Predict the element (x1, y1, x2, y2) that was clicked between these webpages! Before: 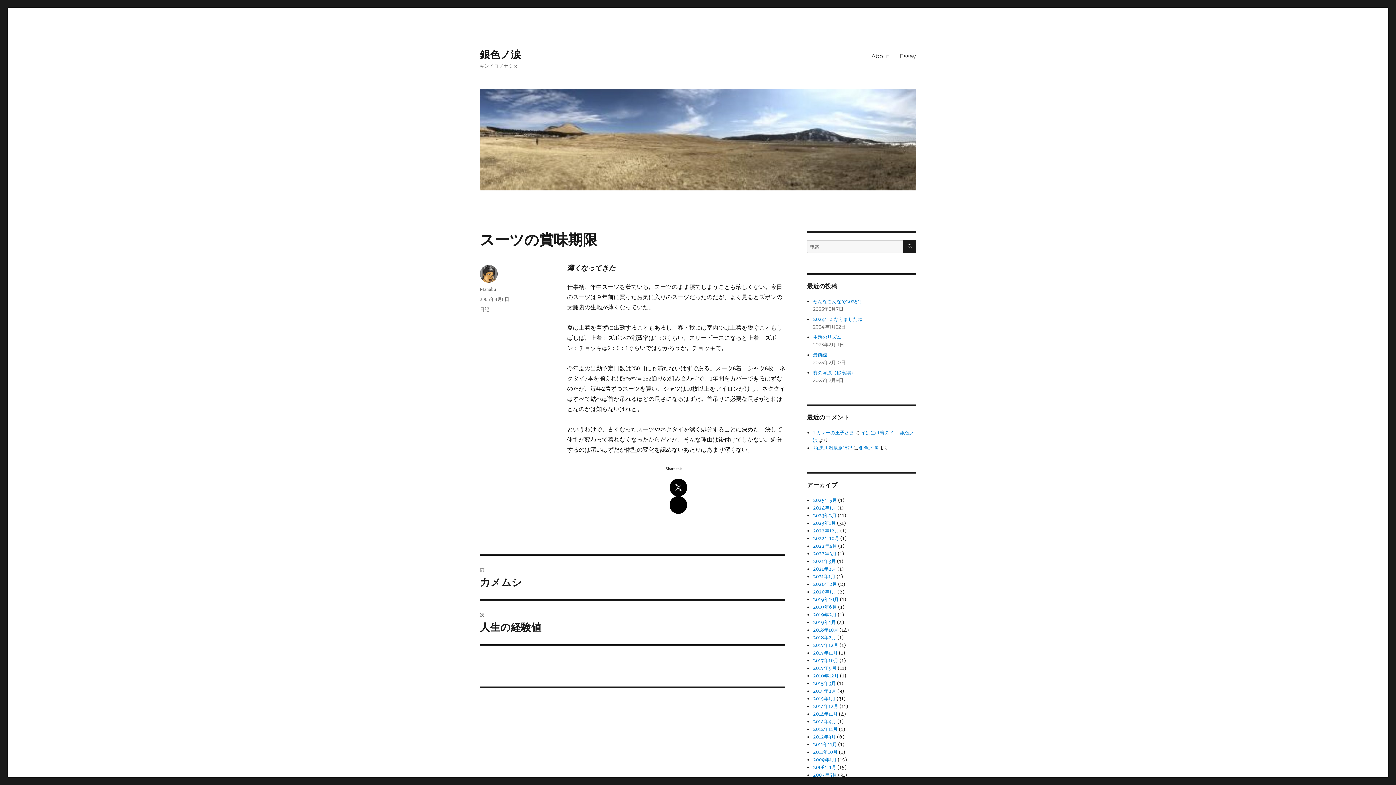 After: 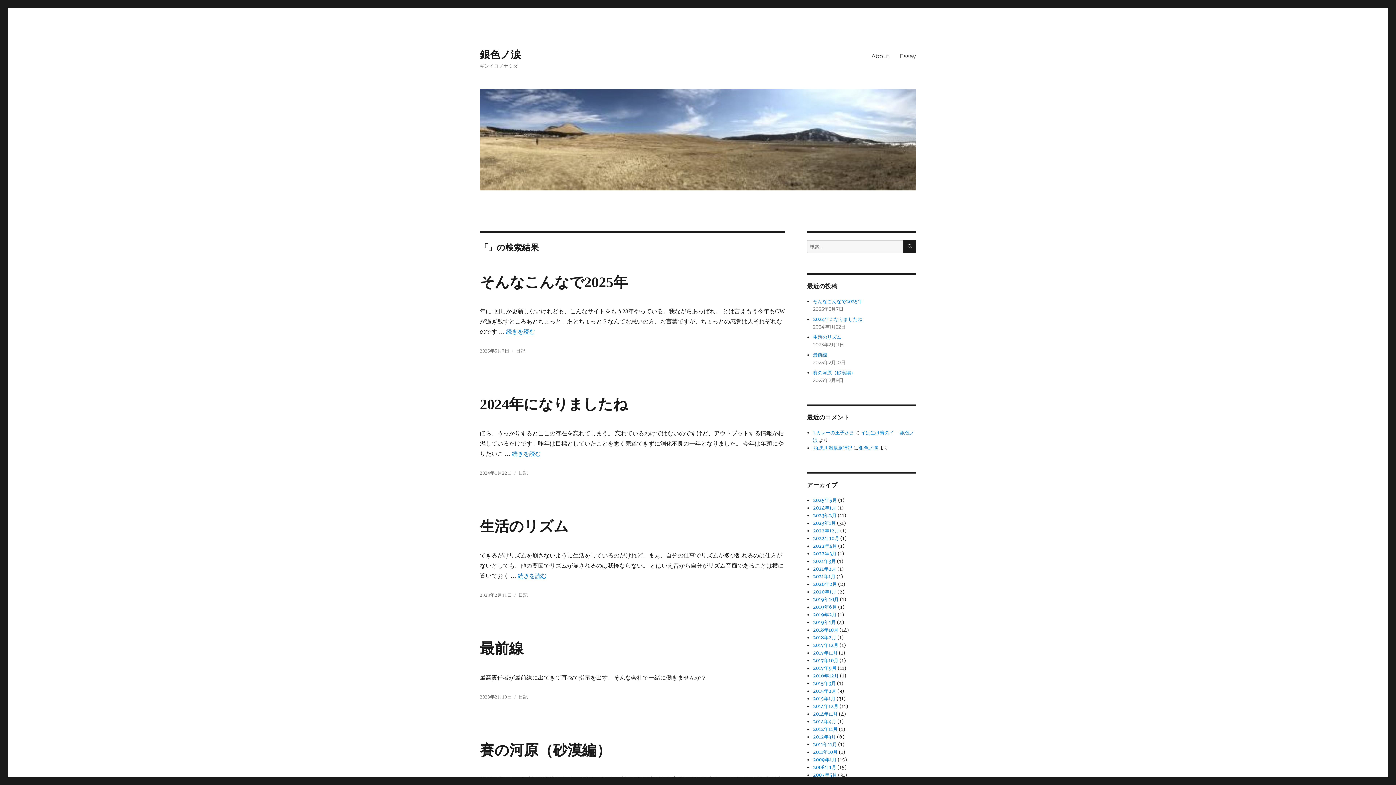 Action: label: 検索 bbox: (903, 240, 916, 253)